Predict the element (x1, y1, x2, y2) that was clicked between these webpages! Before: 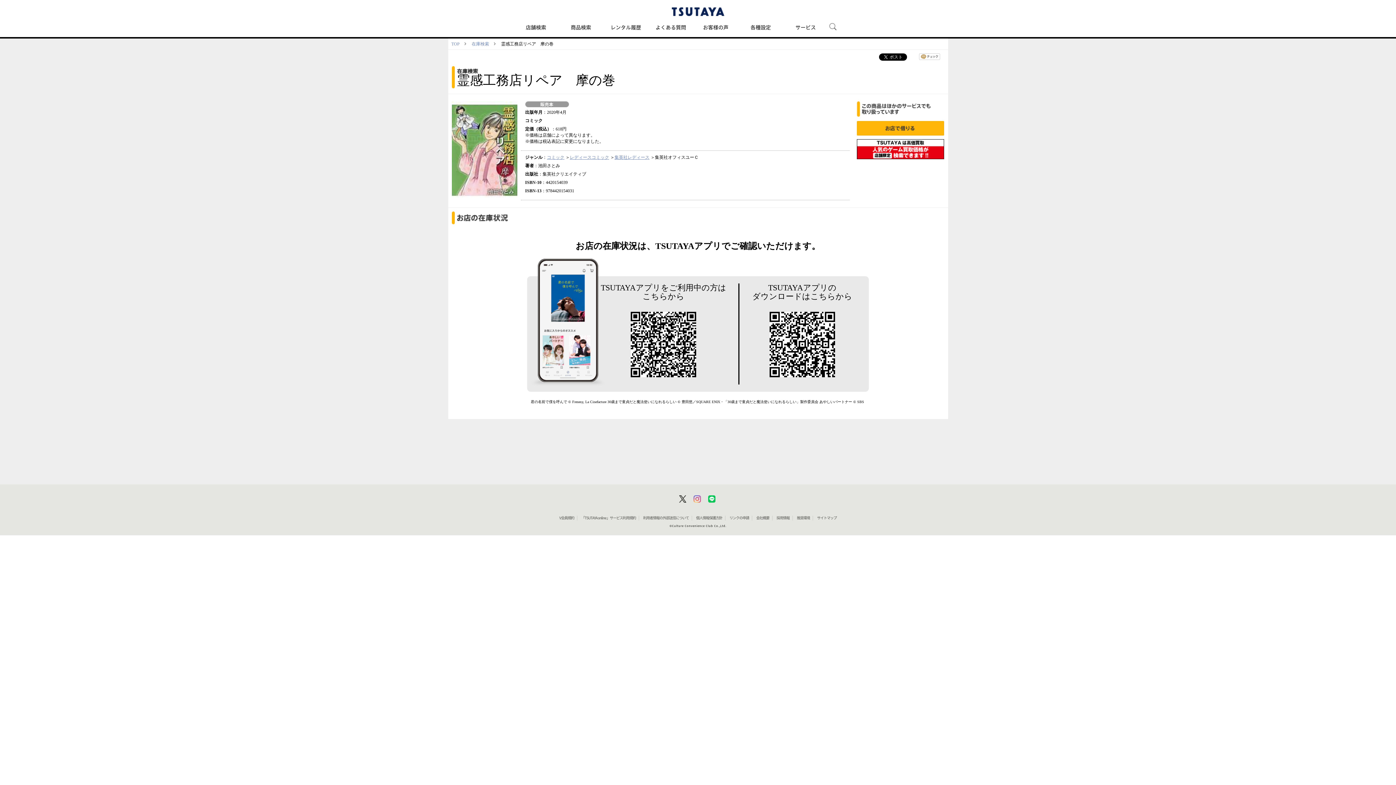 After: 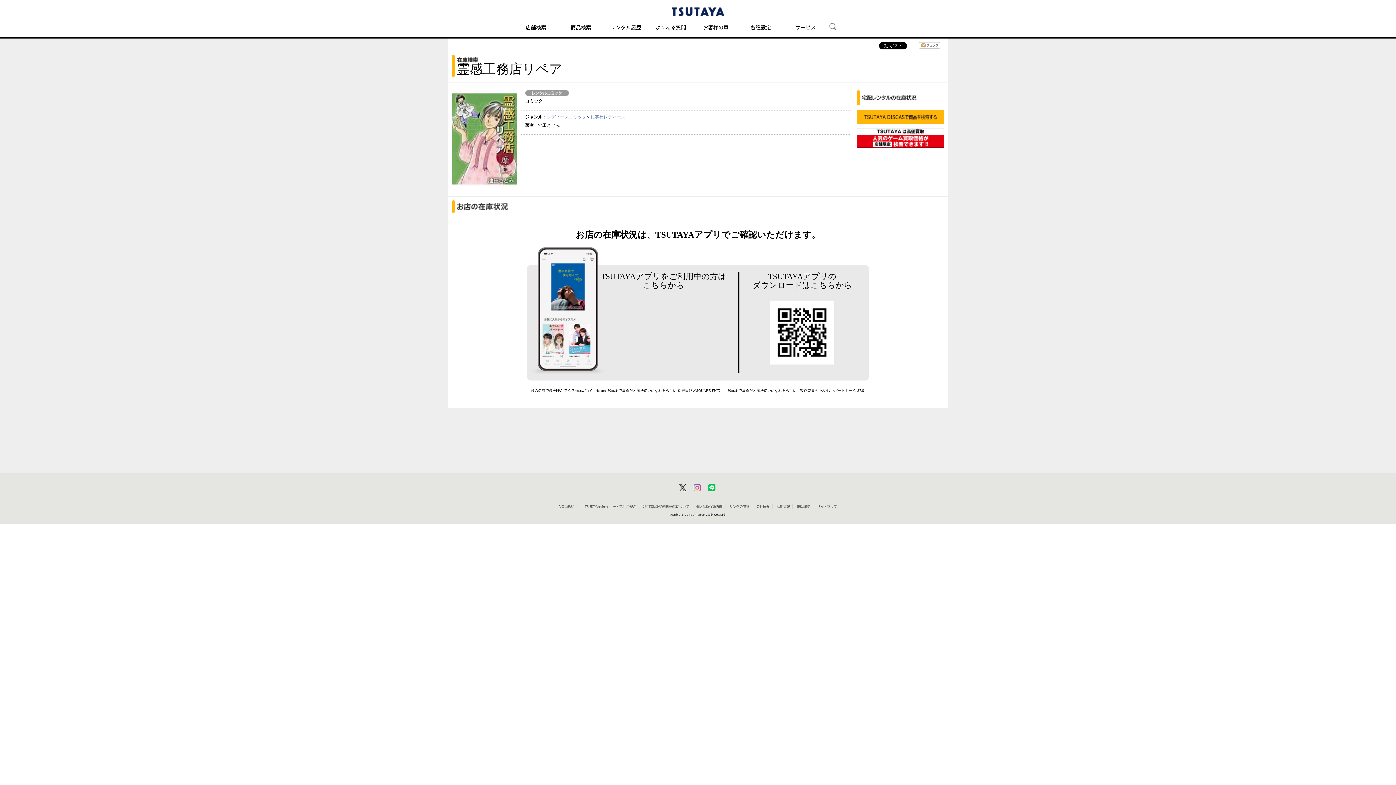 Action: bbox: (856, 130, 944, 135)